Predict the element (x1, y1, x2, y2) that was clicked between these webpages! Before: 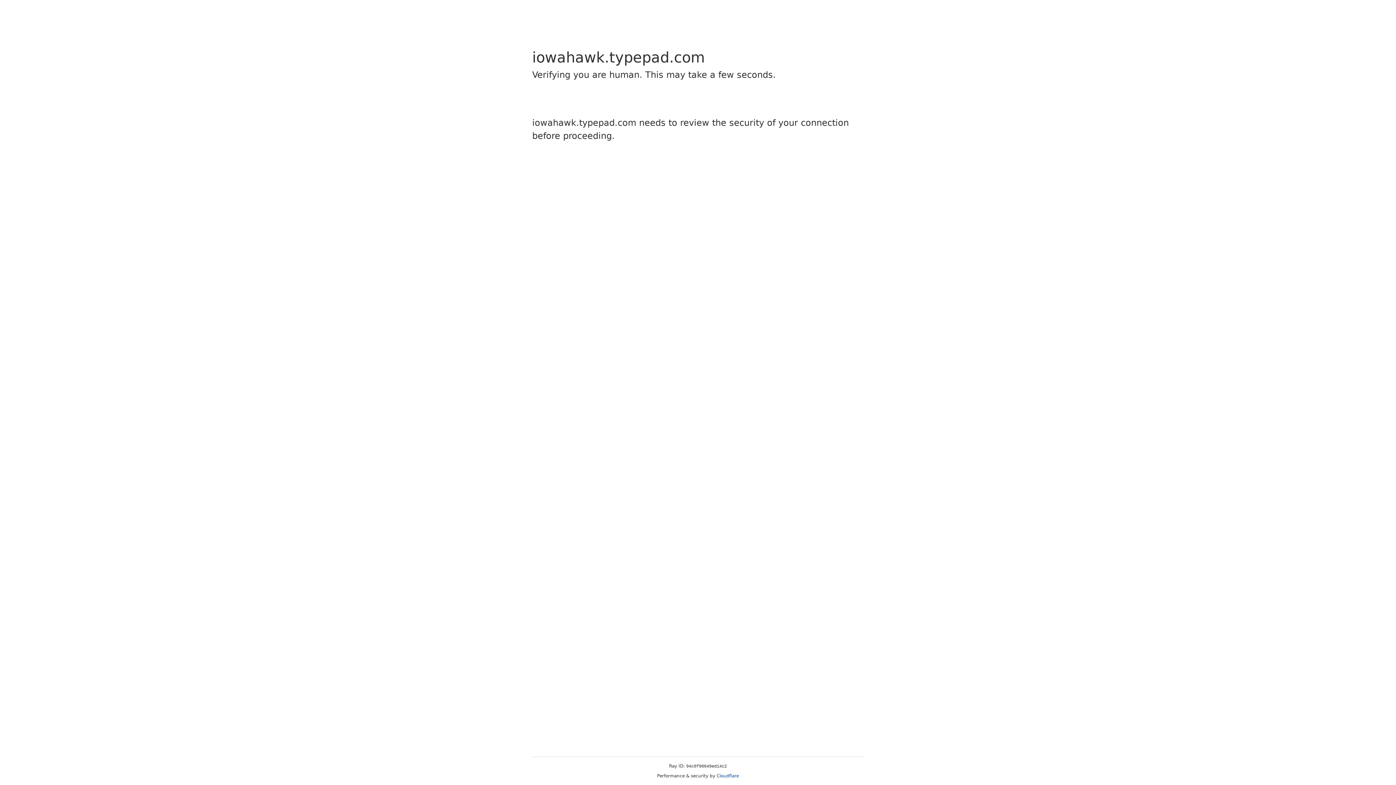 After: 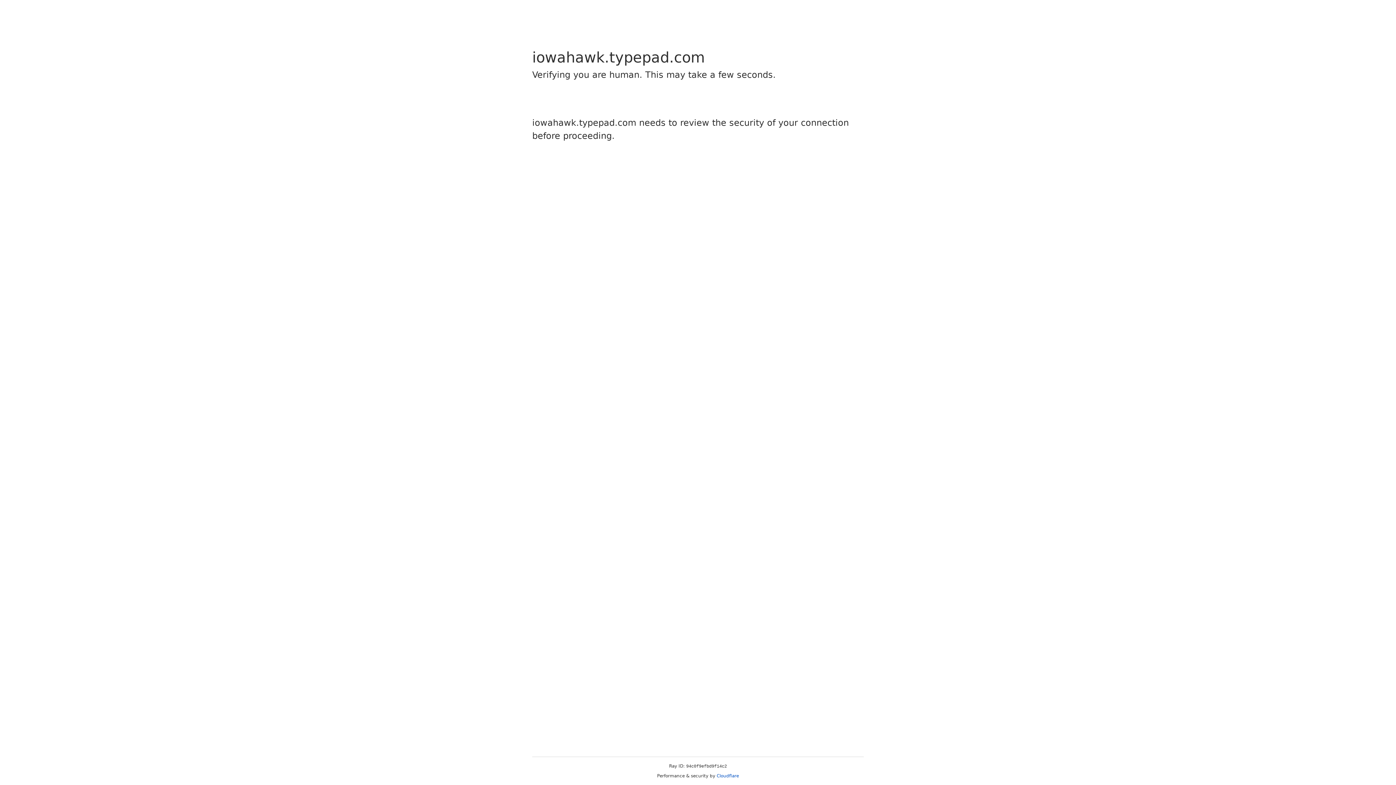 Action: bbox: (716, 773, 739, 778) label: Cloudflare